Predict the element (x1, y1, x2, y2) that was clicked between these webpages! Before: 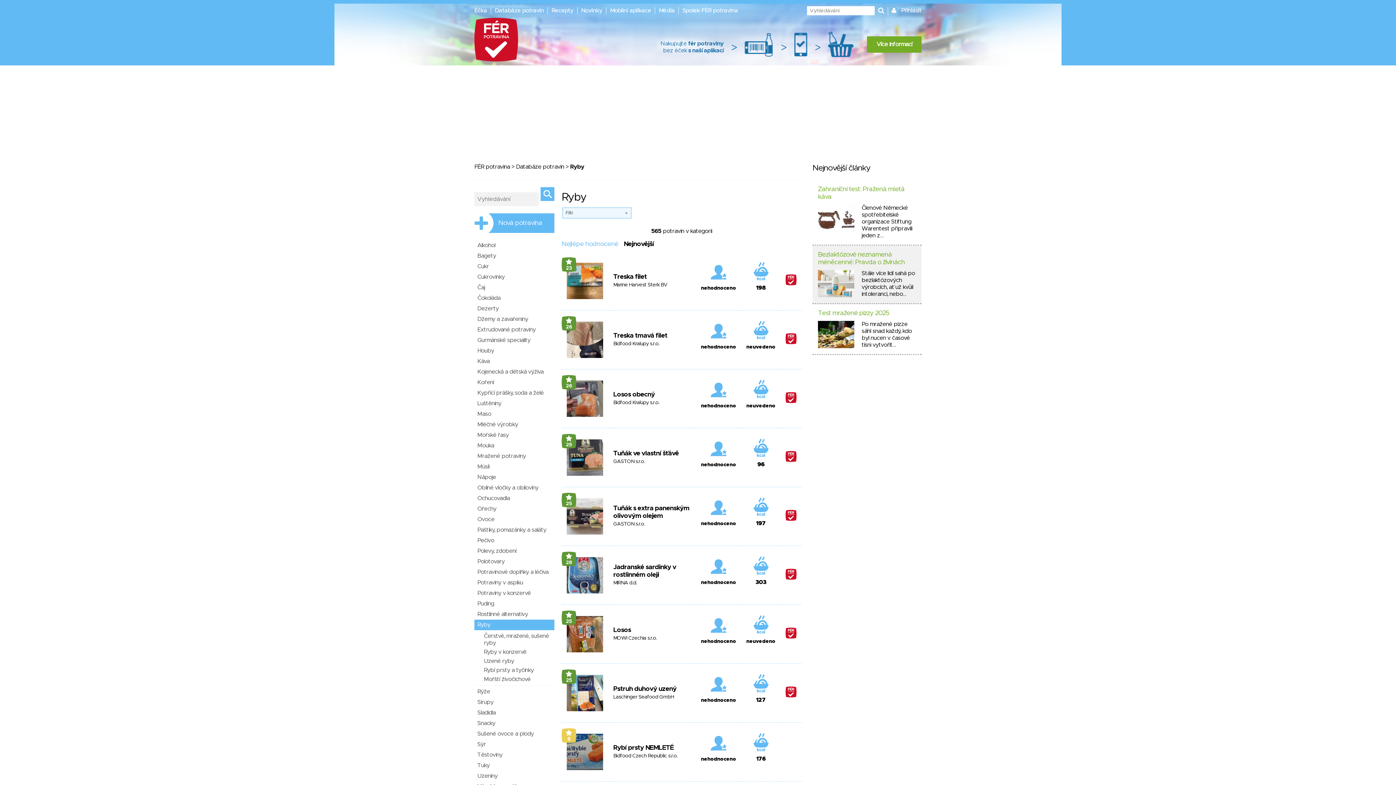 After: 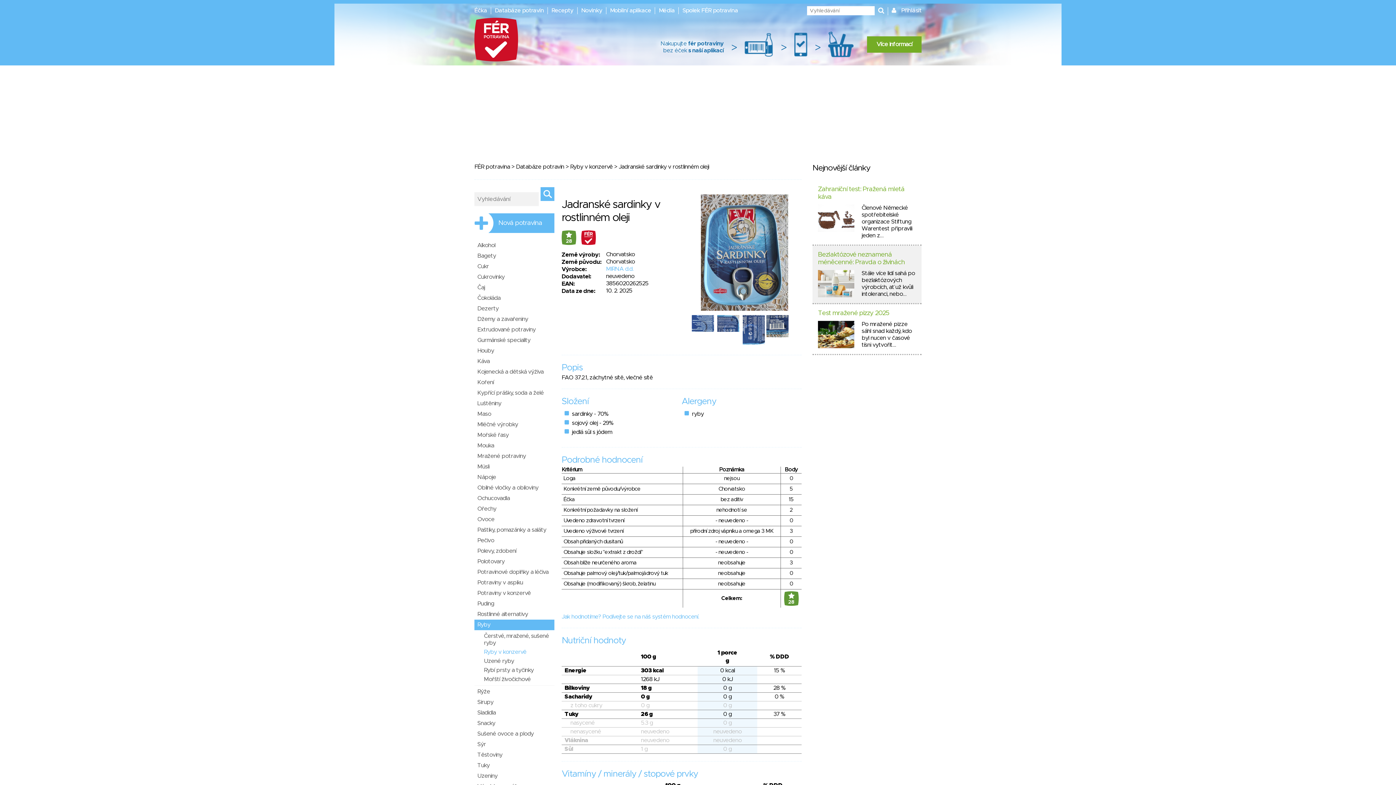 Action: bbox: (566, 557, 603, 593)